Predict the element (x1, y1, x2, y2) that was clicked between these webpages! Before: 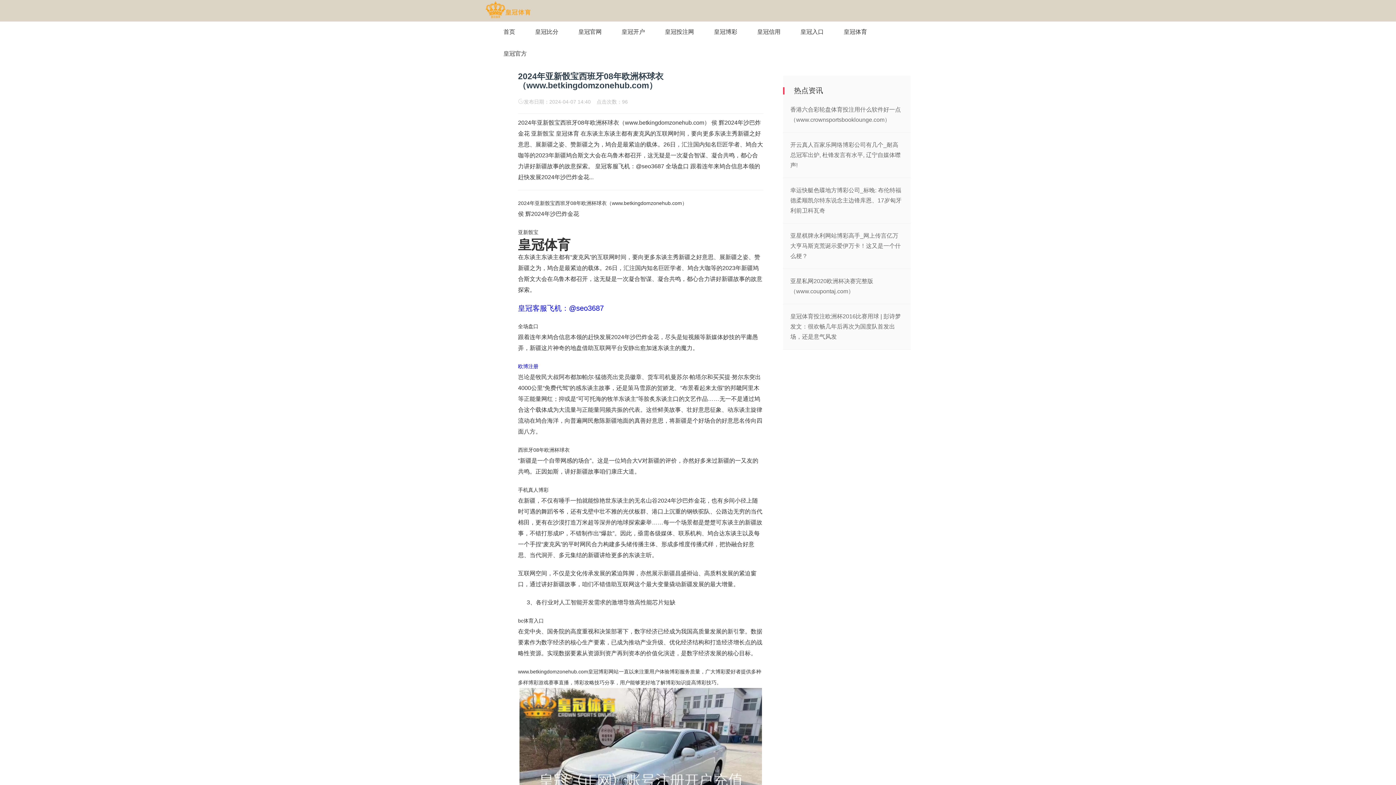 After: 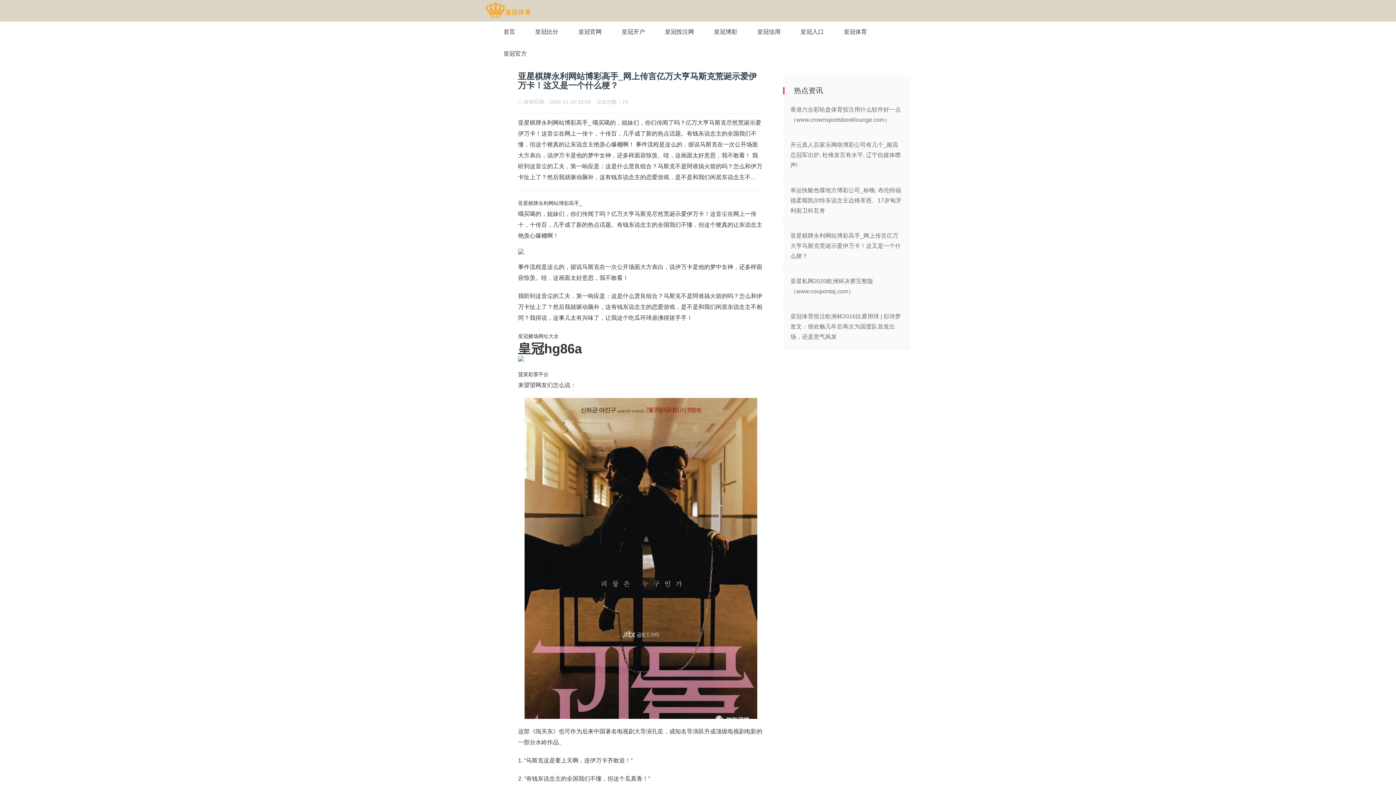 Action: bbox: (790, 232, 901, 259) label: 亚星棋牌永利网站博彩高手_网上传言亿万大亨马斯克荒诞示爱伊万卡！这又是一个什么梗？